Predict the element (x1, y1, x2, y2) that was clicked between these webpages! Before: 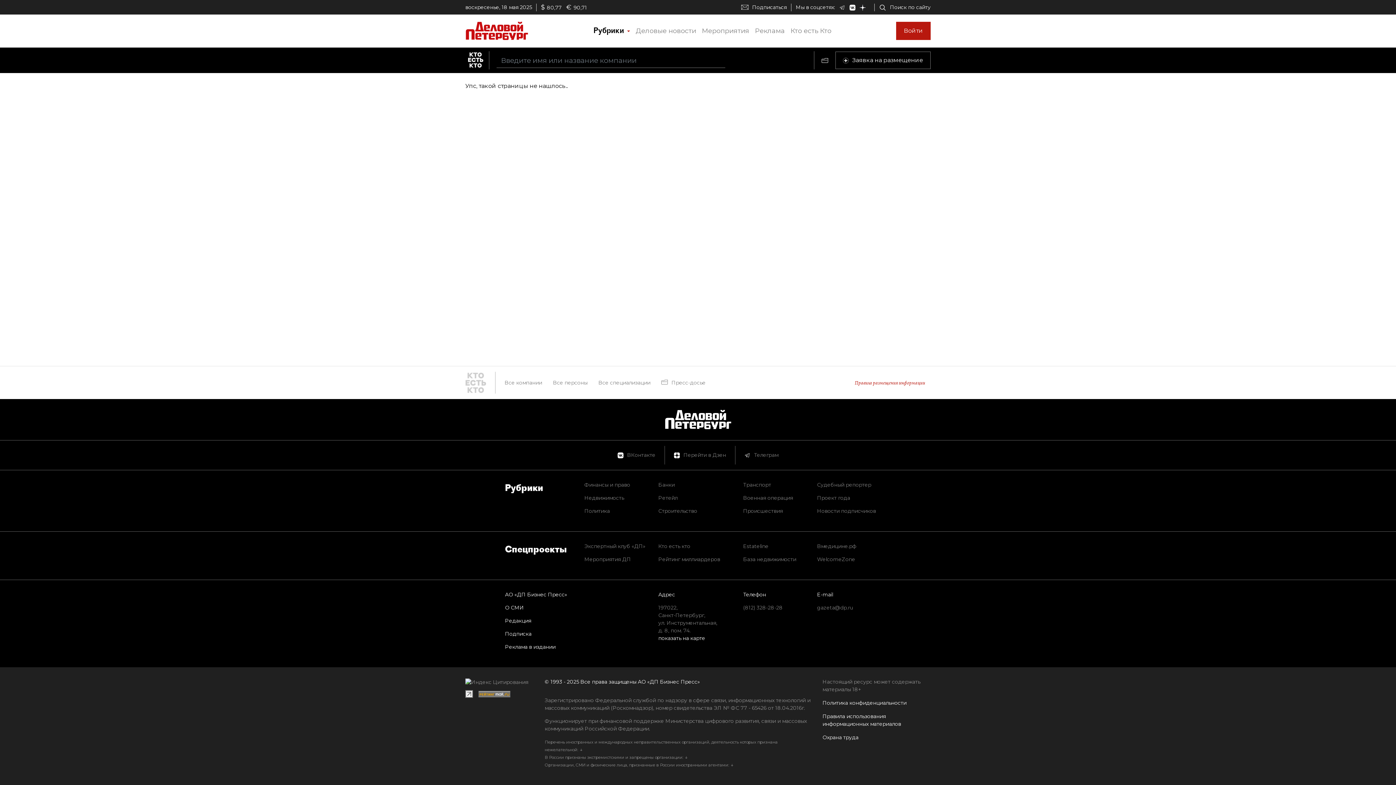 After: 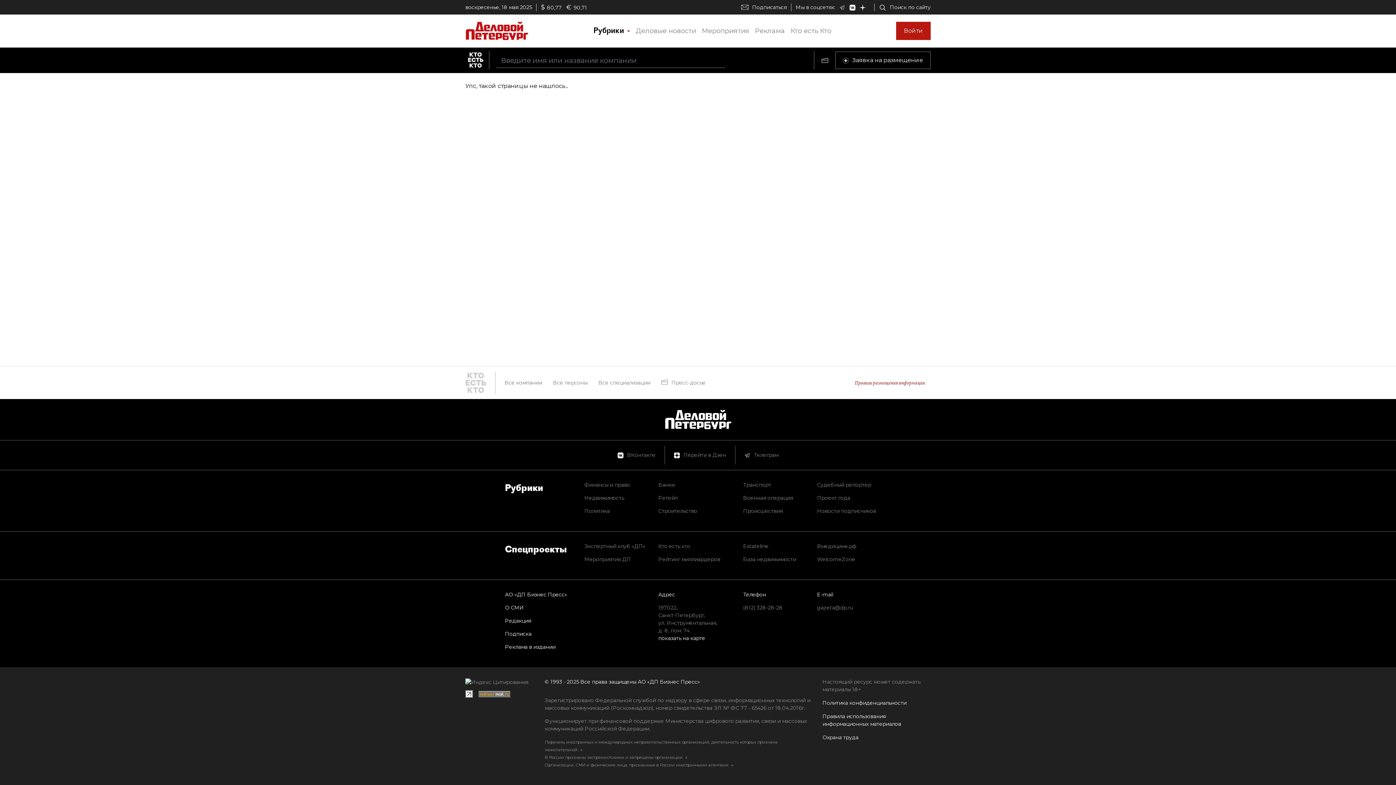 Action: bbox: (665, 446, 735, 464) label: Перейти в Дзен